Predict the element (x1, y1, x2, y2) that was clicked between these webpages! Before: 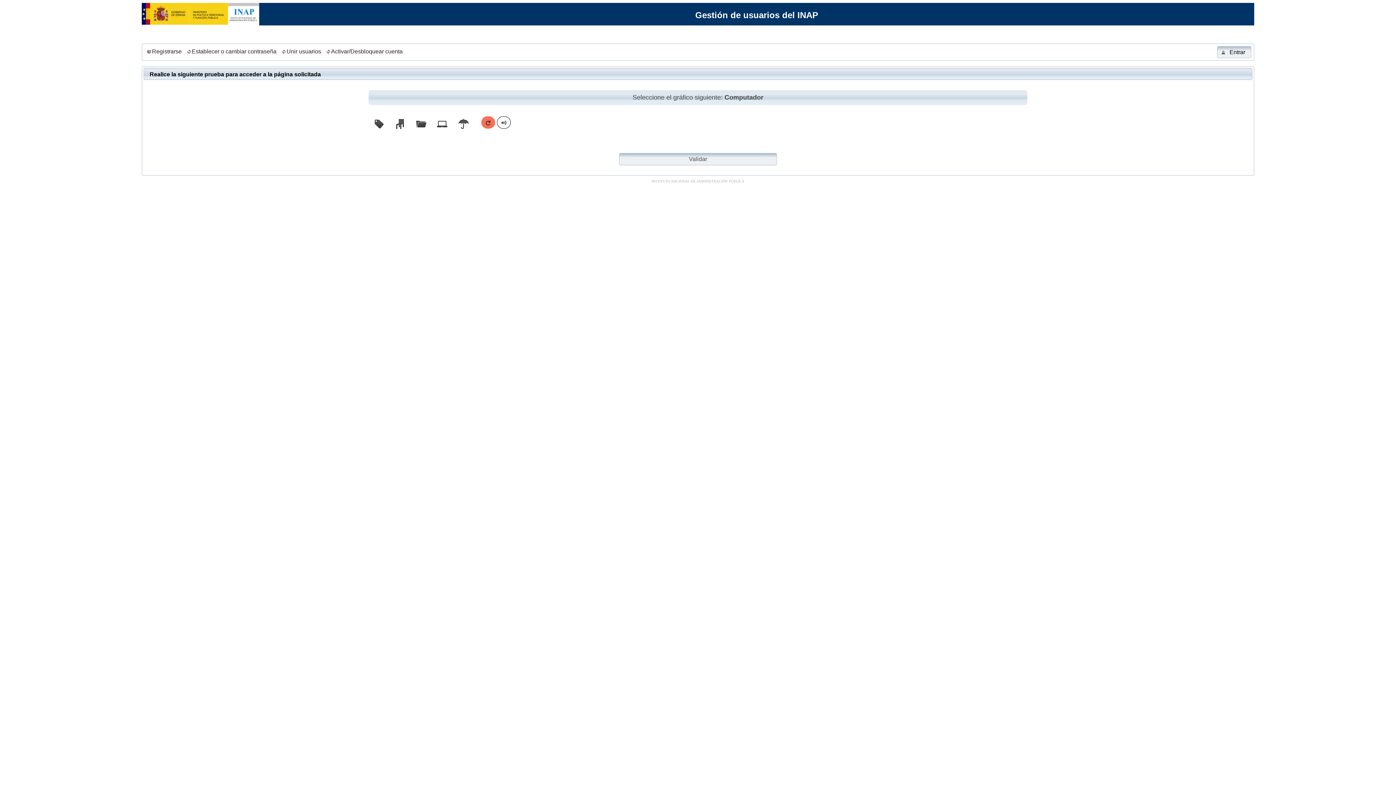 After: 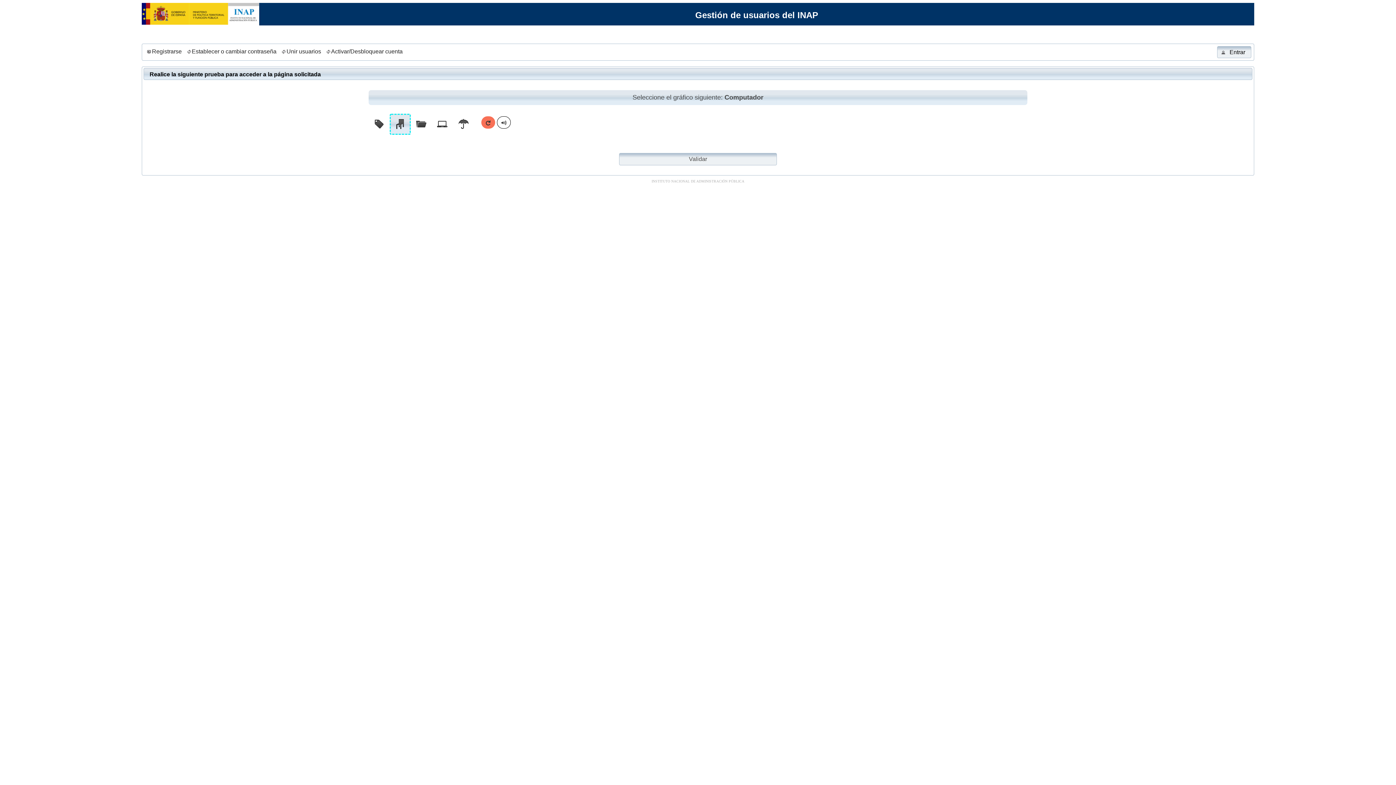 Action: bbox: (394, 125, 406, 131)